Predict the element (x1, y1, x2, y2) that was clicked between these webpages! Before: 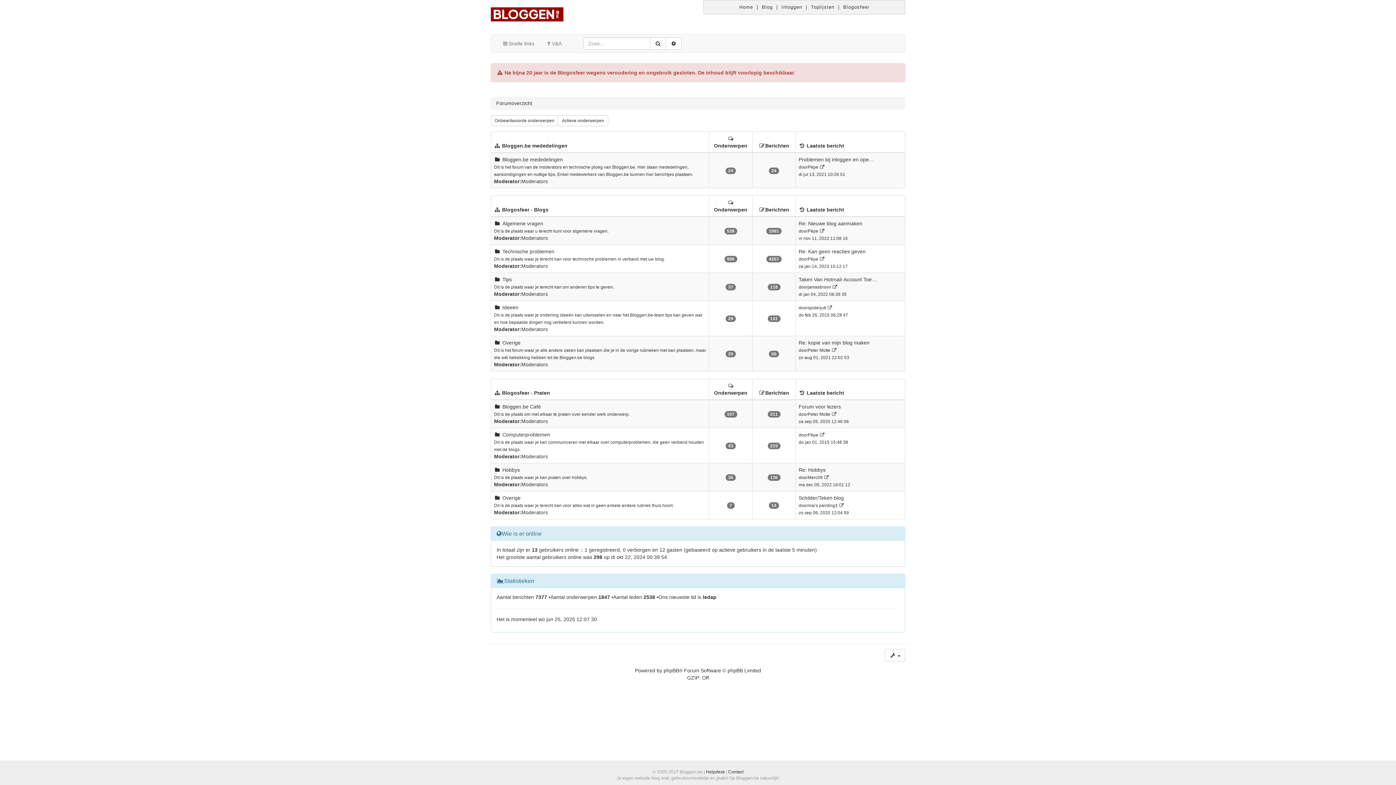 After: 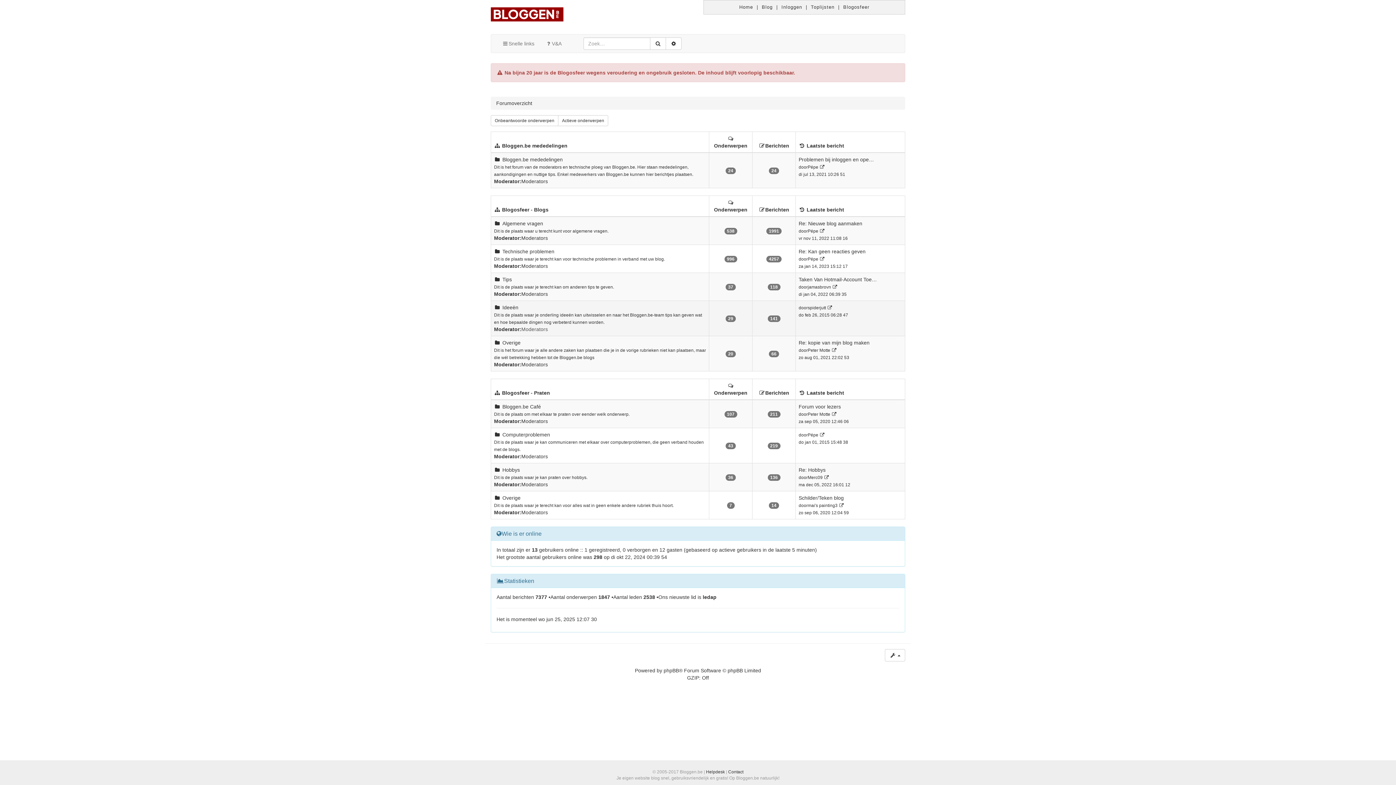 Action: bbox: (521, 326, 548, 332) label: Moderators